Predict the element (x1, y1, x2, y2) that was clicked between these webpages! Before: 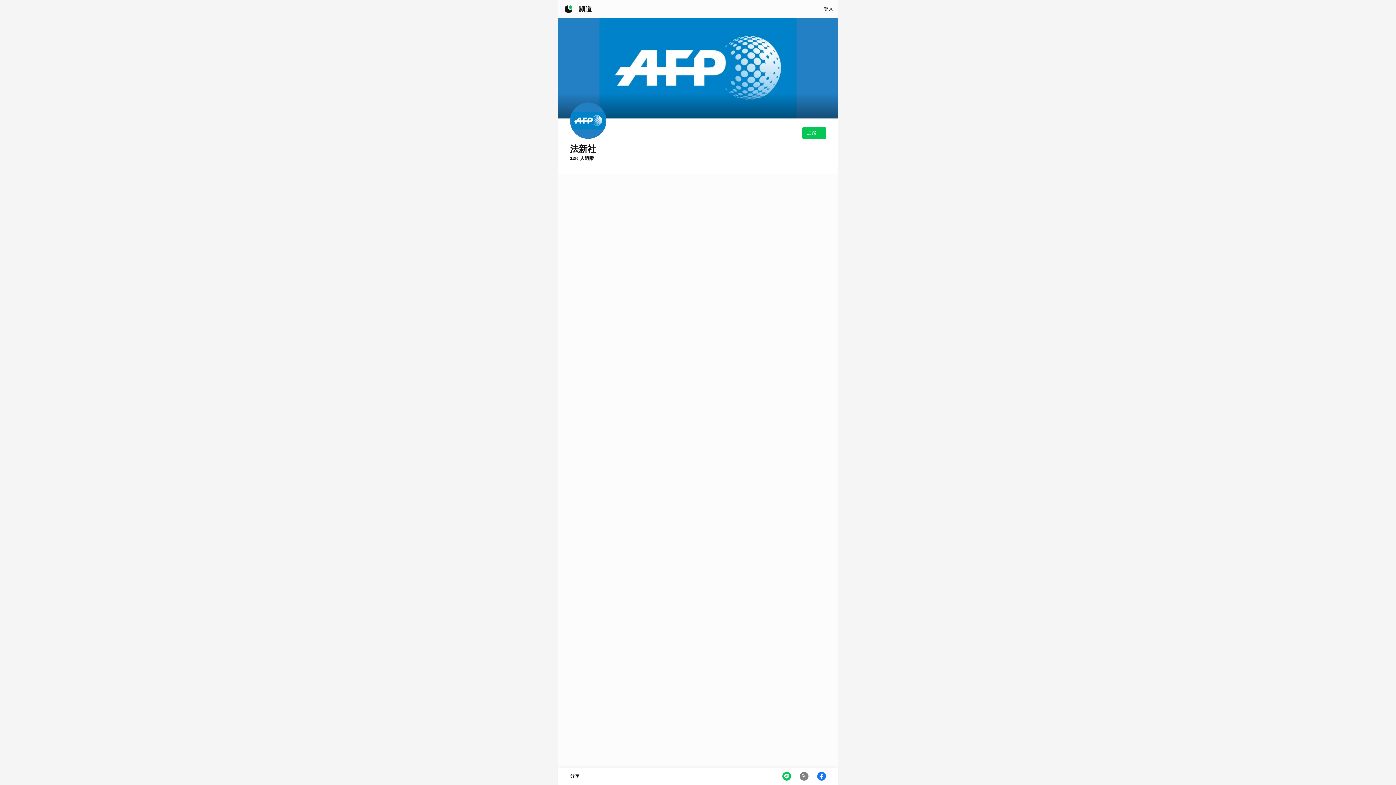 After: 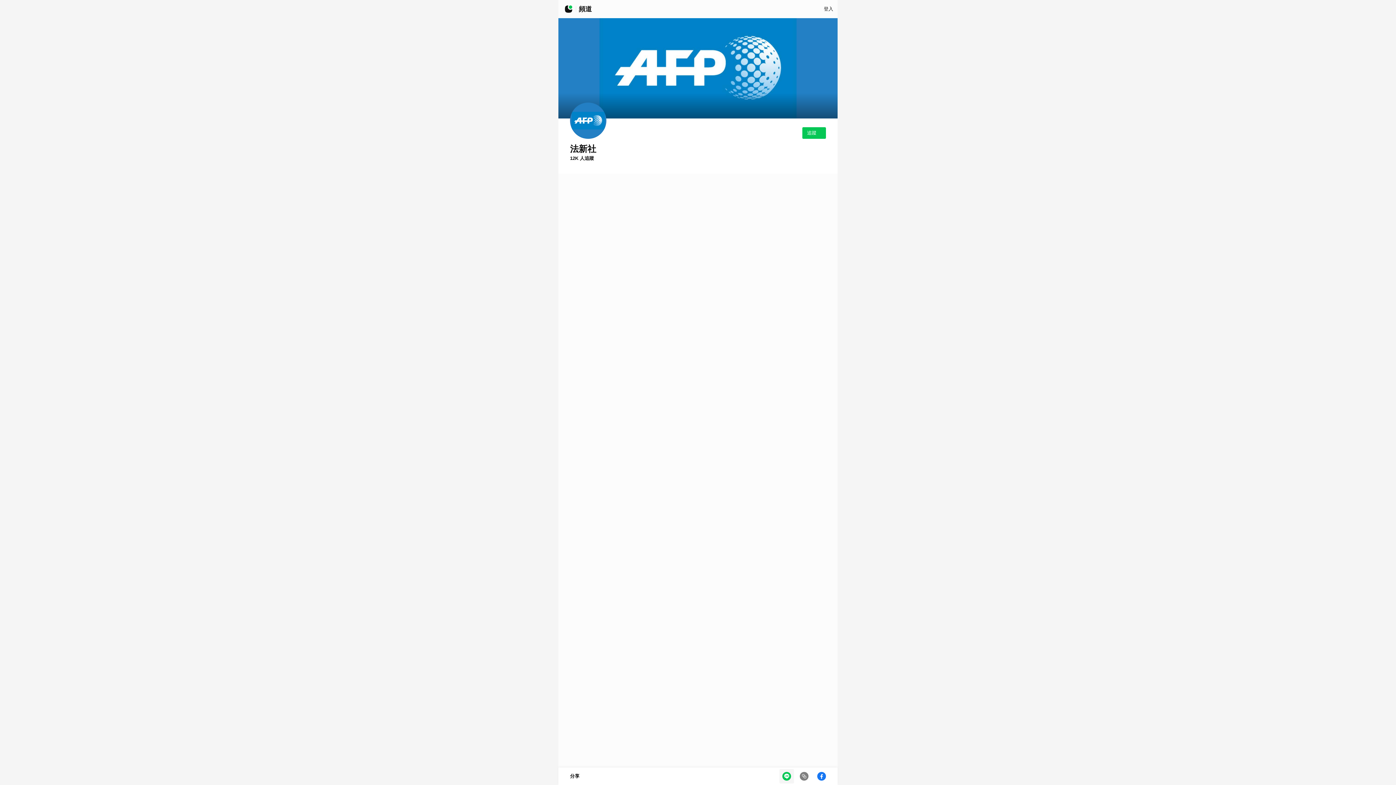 Action: bbox: (779, 769, 794, 784)